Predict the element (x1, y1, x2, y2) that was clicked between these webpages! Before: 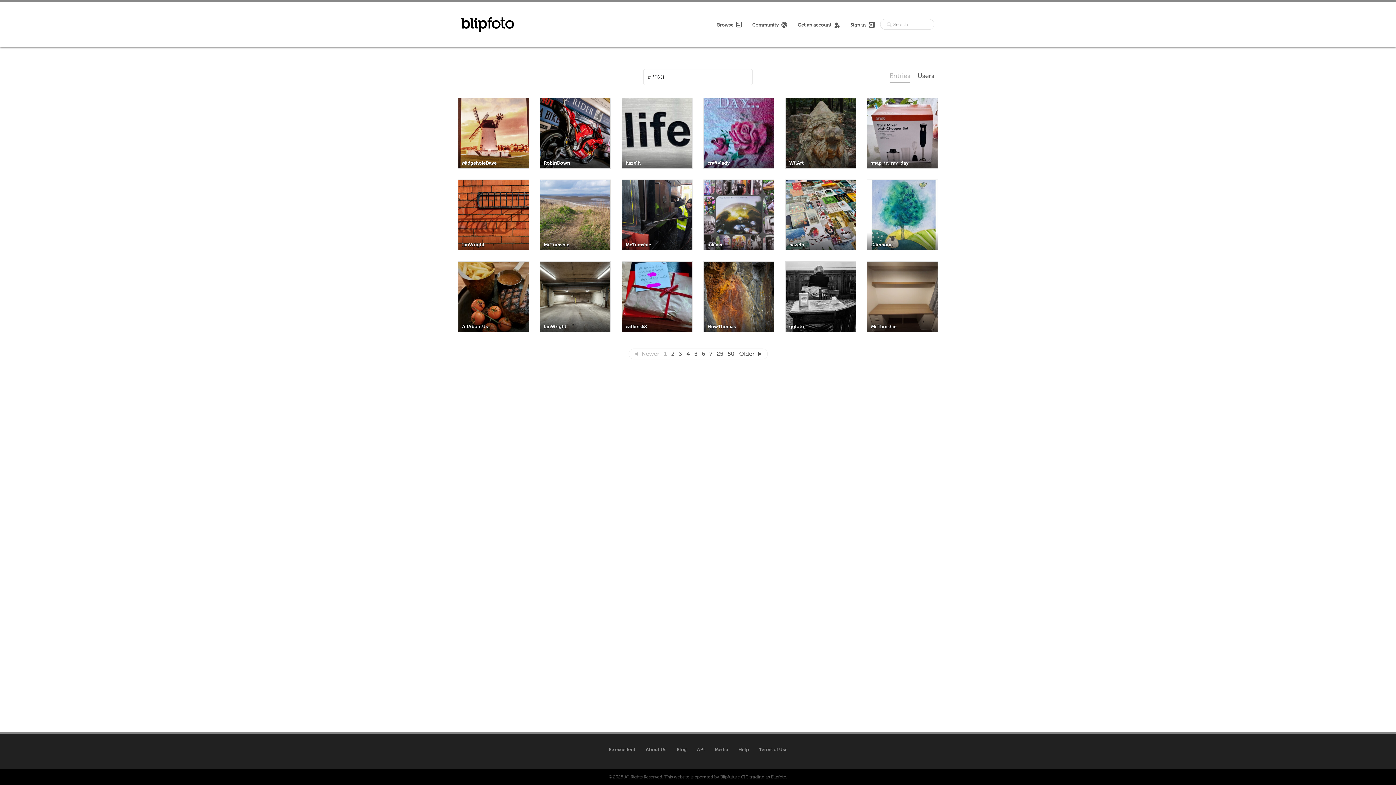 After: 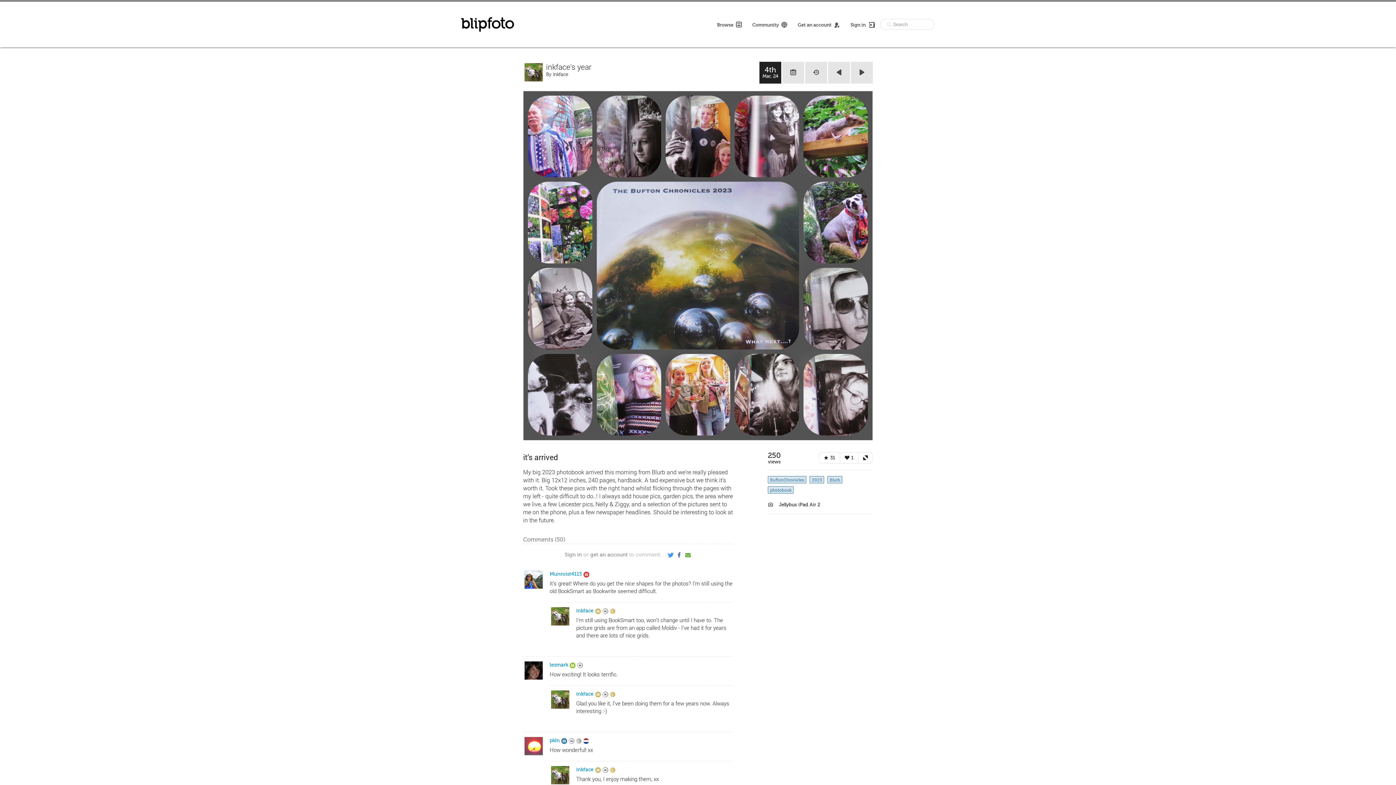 Action: bbox: (703, 179, 774, 250) label: inkface